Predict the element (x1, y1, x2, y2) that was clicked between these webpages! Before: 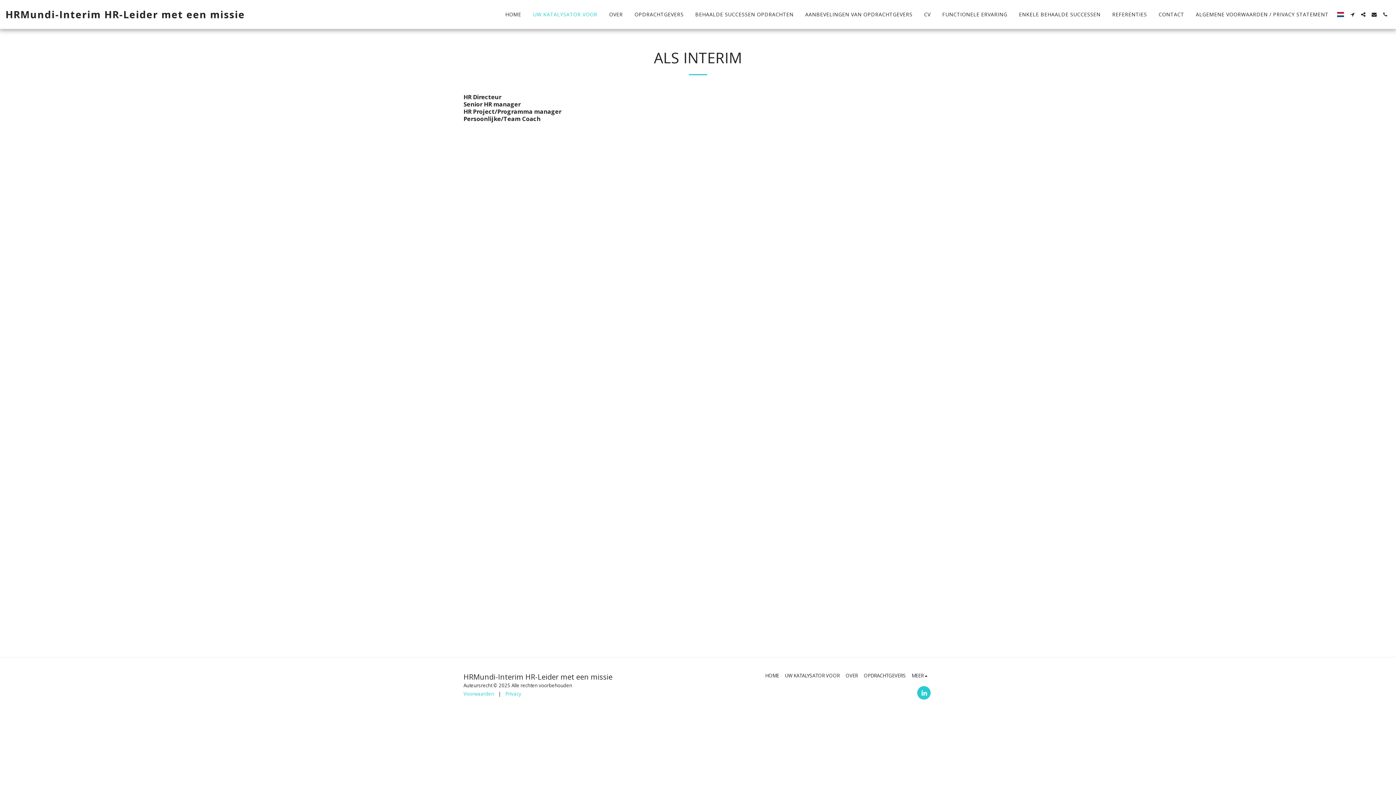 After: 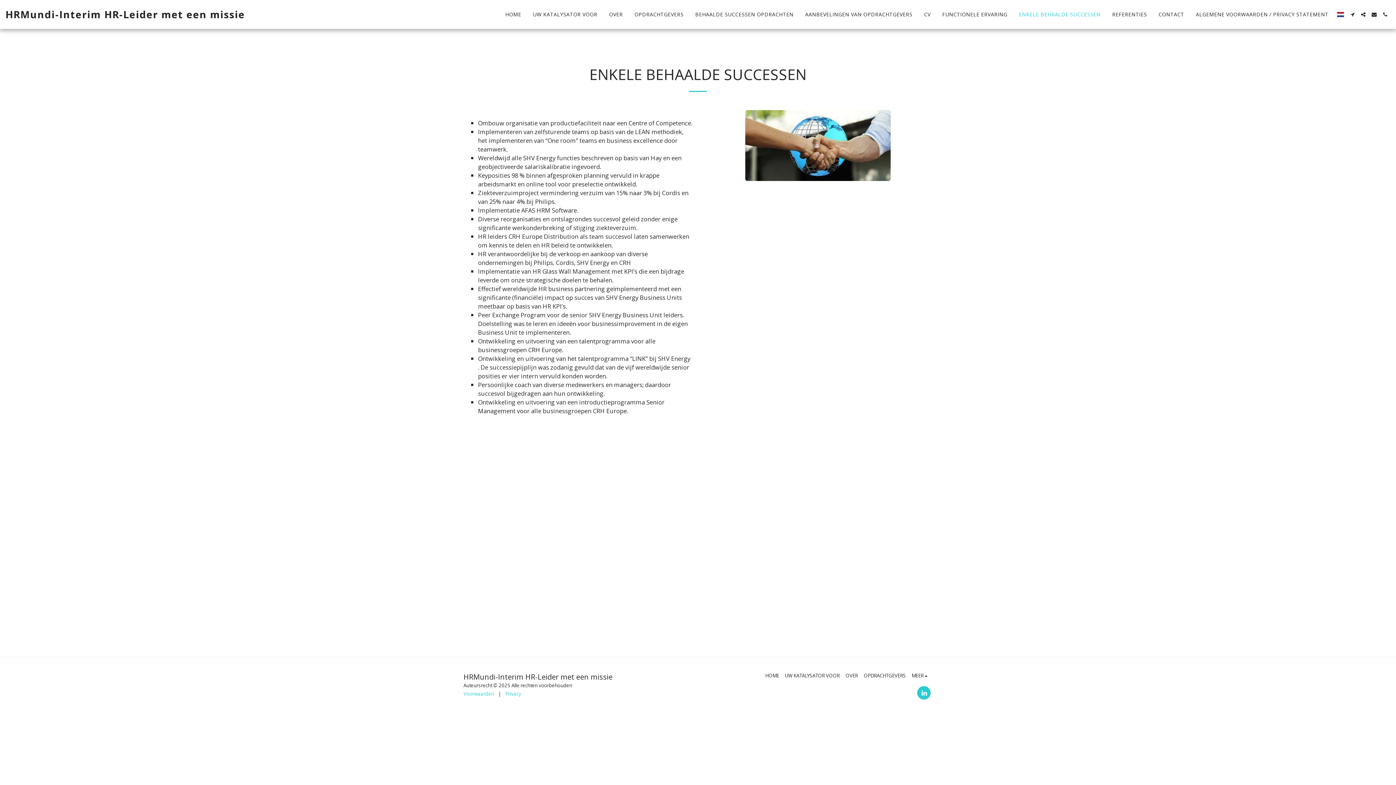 Action: label: ENKELE BEHAALDE SUCCESSEN bbox: (1013, 9, 1106, 19)